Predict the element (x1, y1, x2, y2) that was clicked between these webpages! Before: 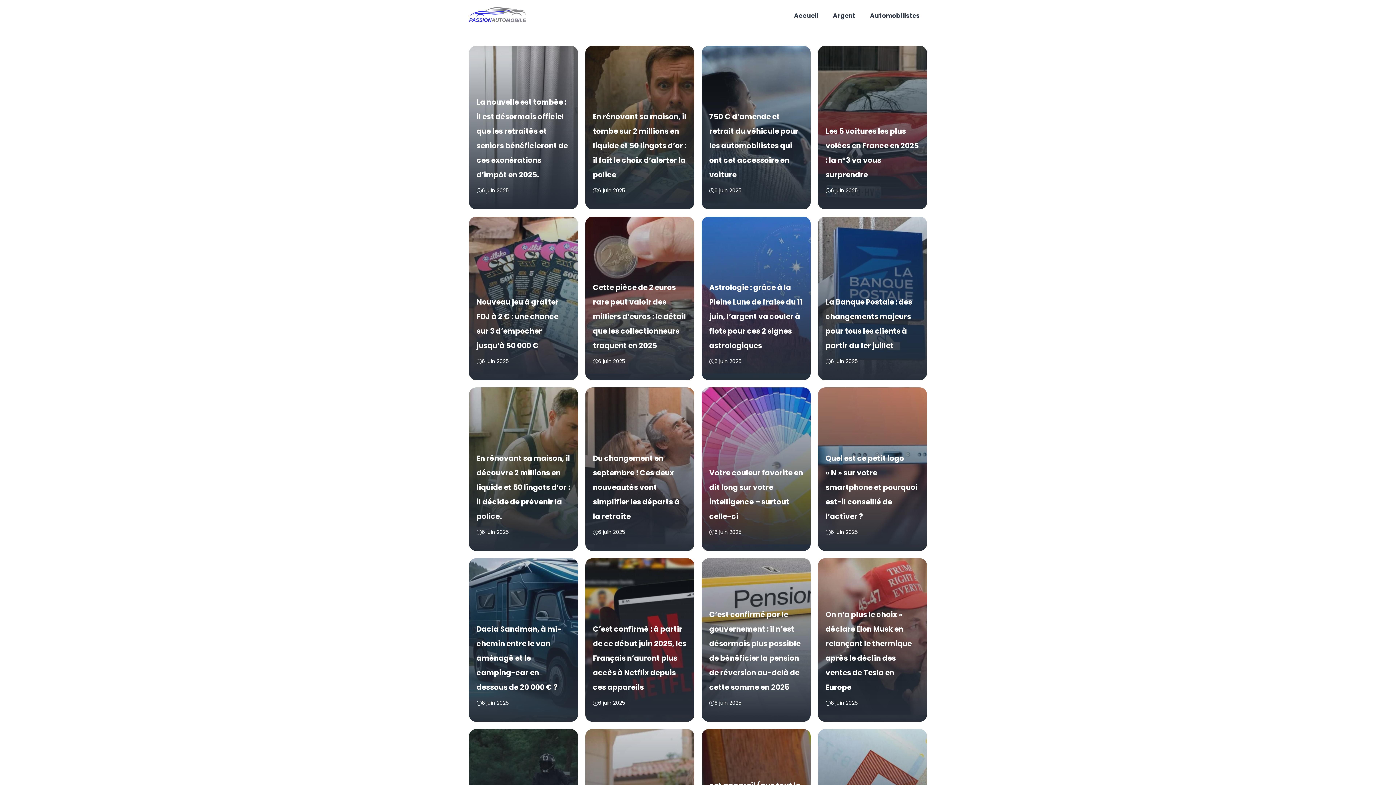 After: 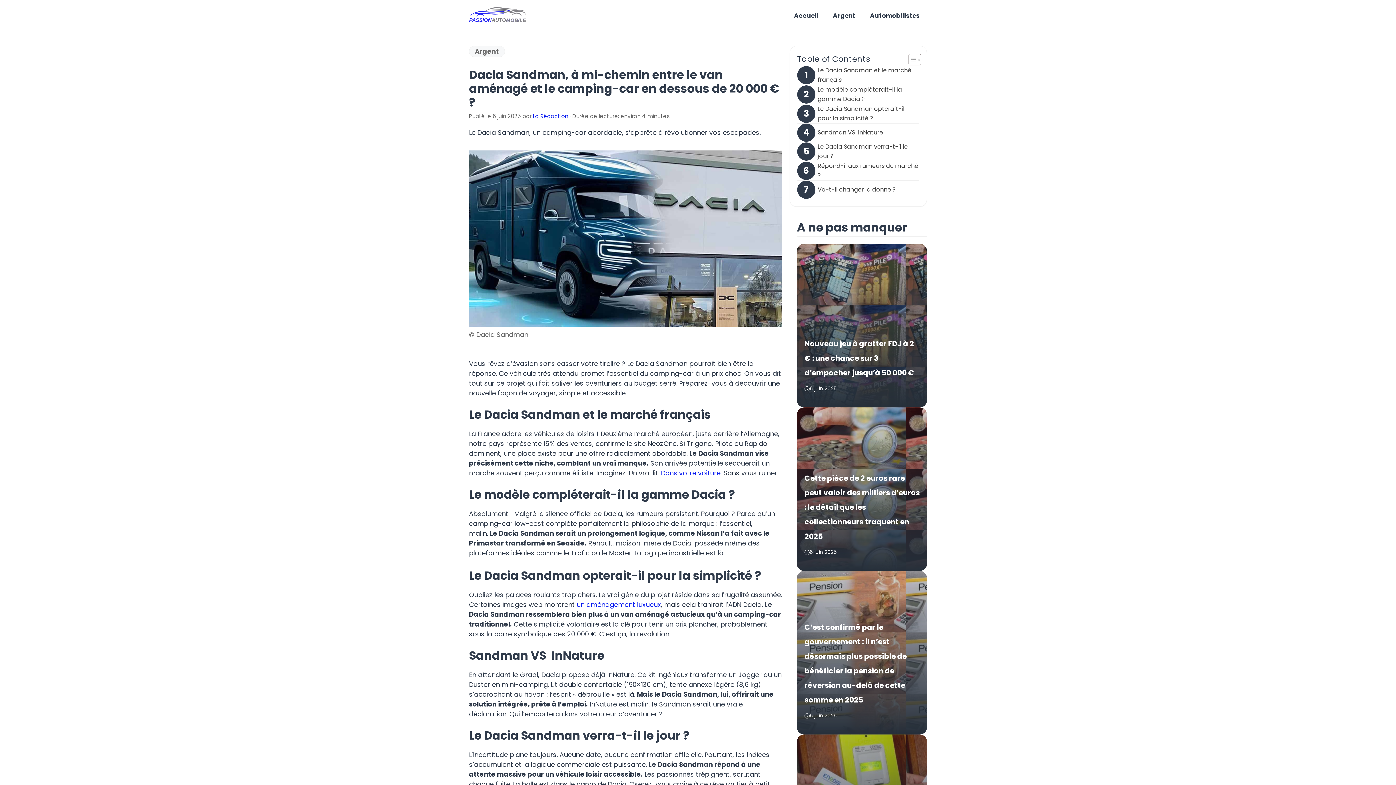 Action: bbox: (469, 558, 578, 722)